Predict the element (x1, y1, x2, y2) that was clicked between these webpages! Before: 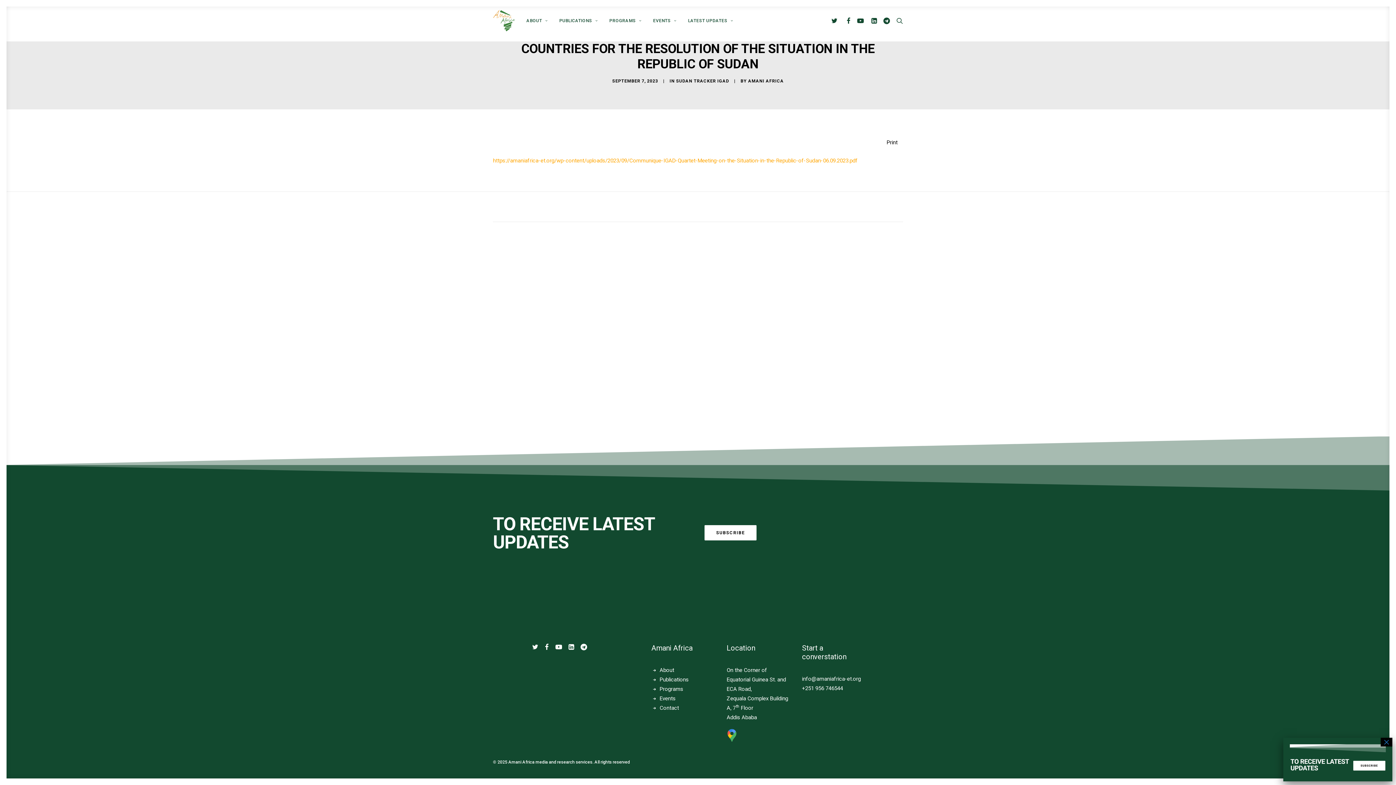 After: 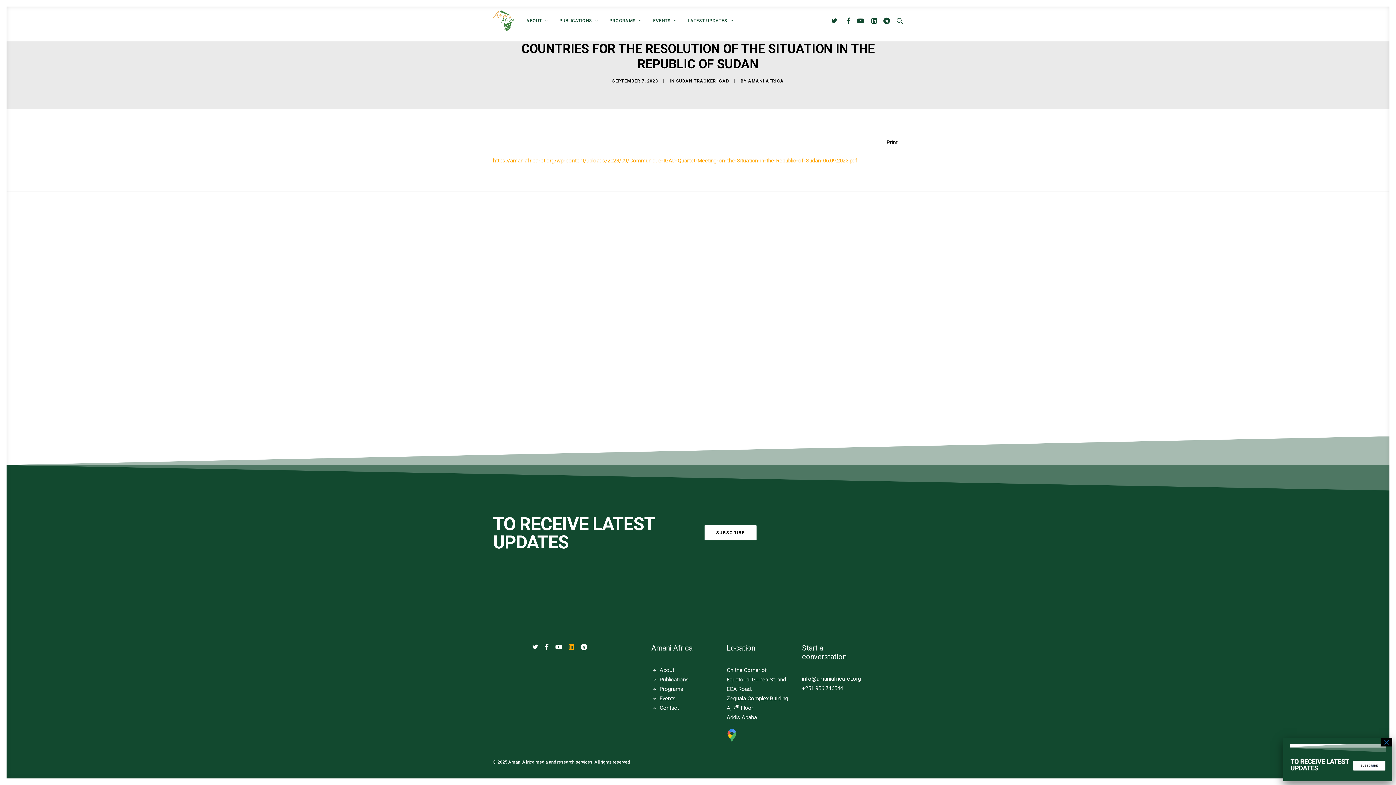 Action: bbox: (568, 645, 574, 651)